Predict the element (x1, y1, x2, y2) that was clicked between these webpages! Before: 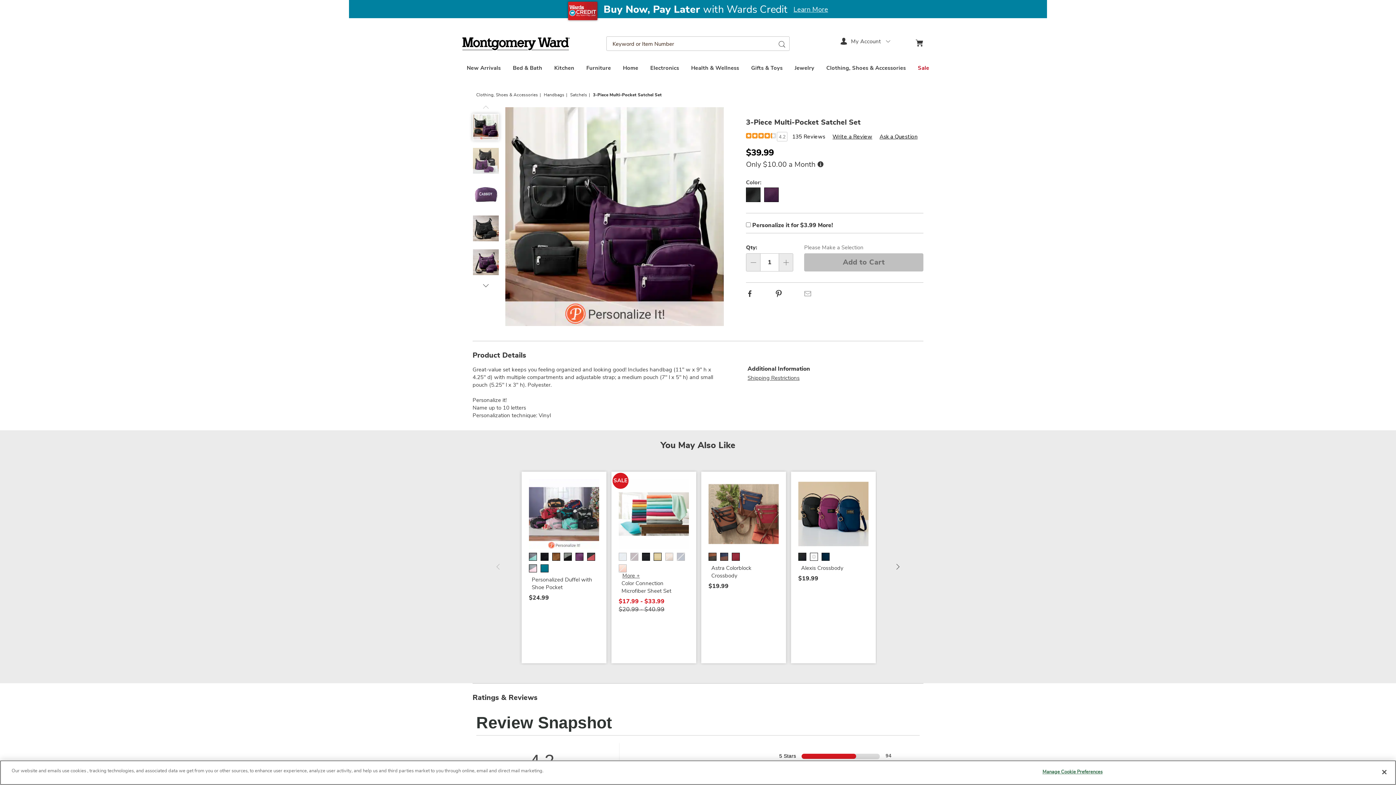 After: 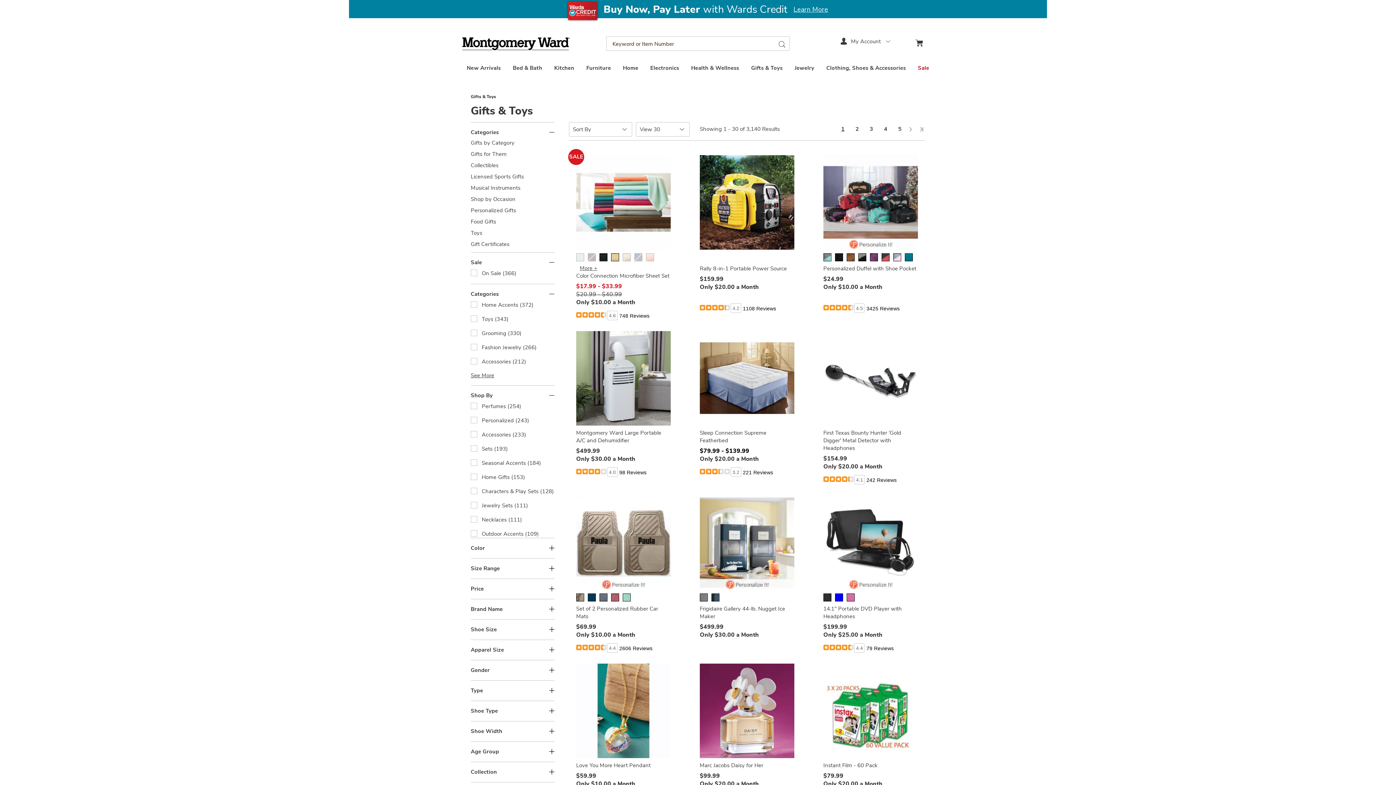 Action: label: Gifts & Toys bbox: (751, 65, 782, 71)